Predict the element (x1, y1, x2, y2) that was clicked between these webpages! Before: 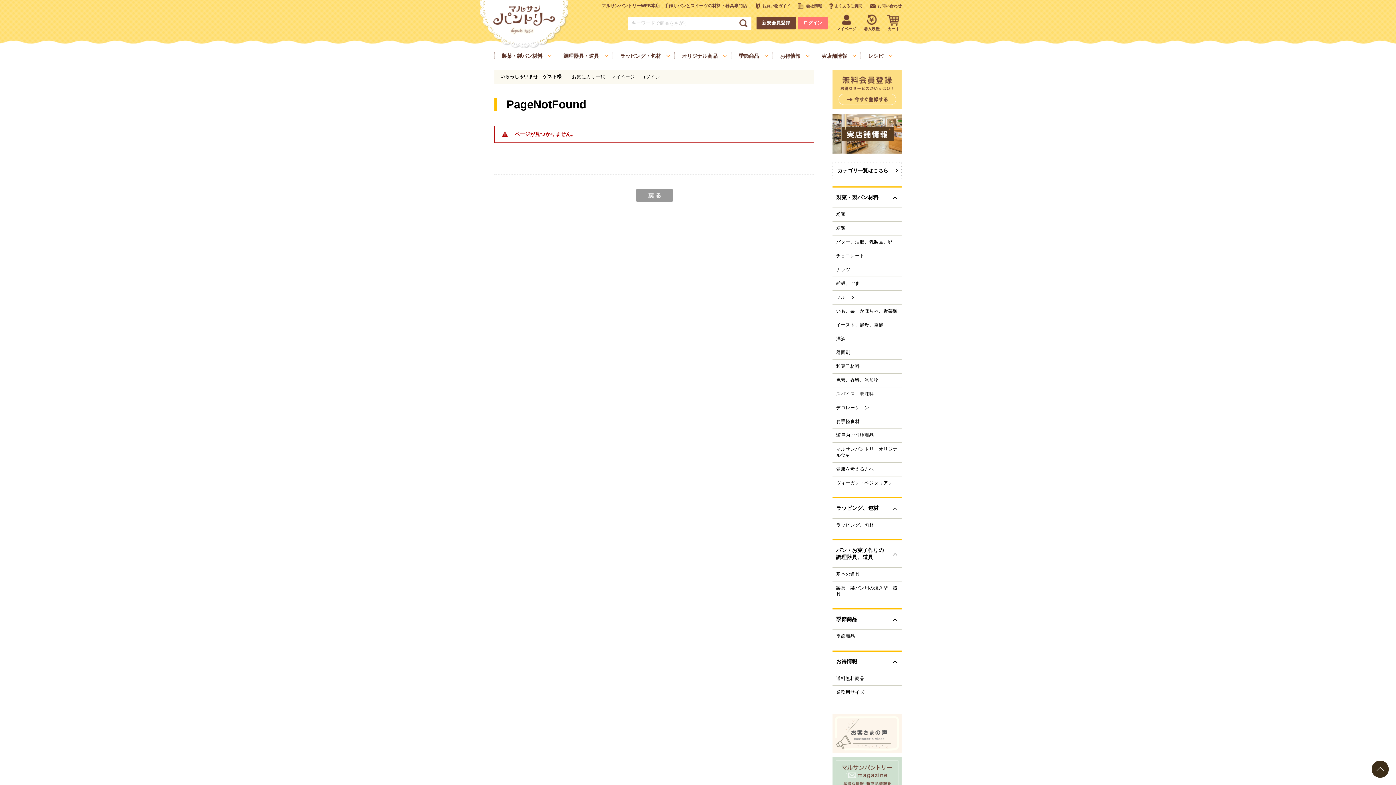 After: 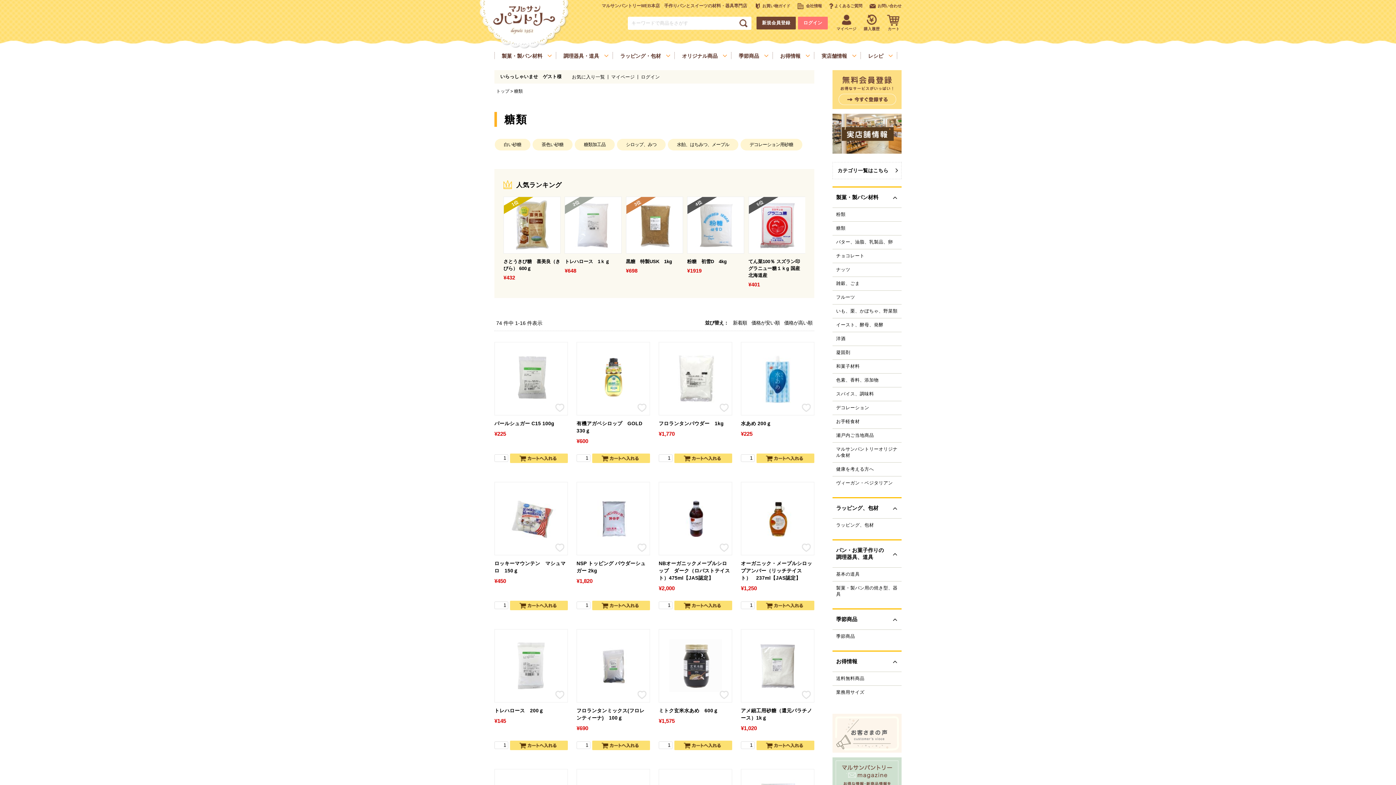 Action: bbox: (832, 221, 901, 235) label: 糖類